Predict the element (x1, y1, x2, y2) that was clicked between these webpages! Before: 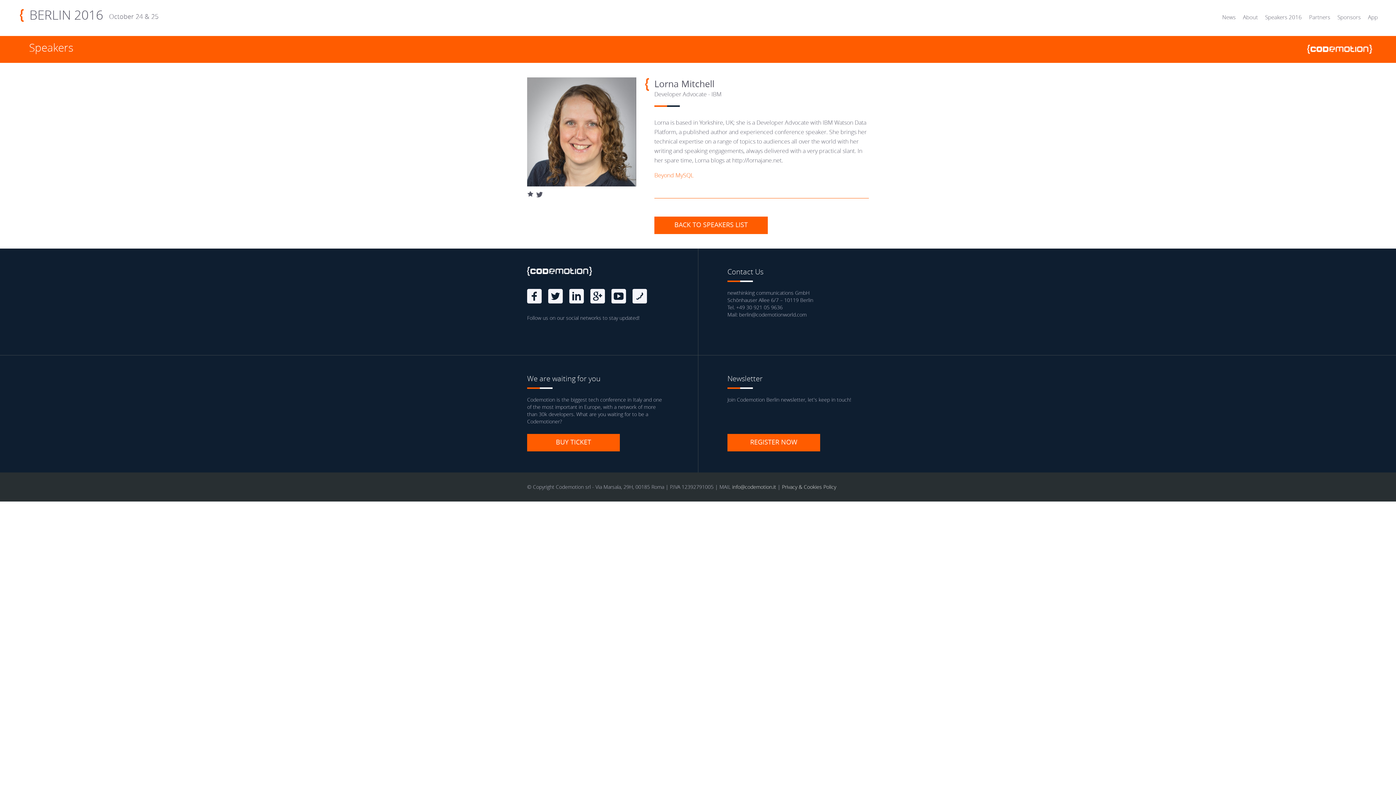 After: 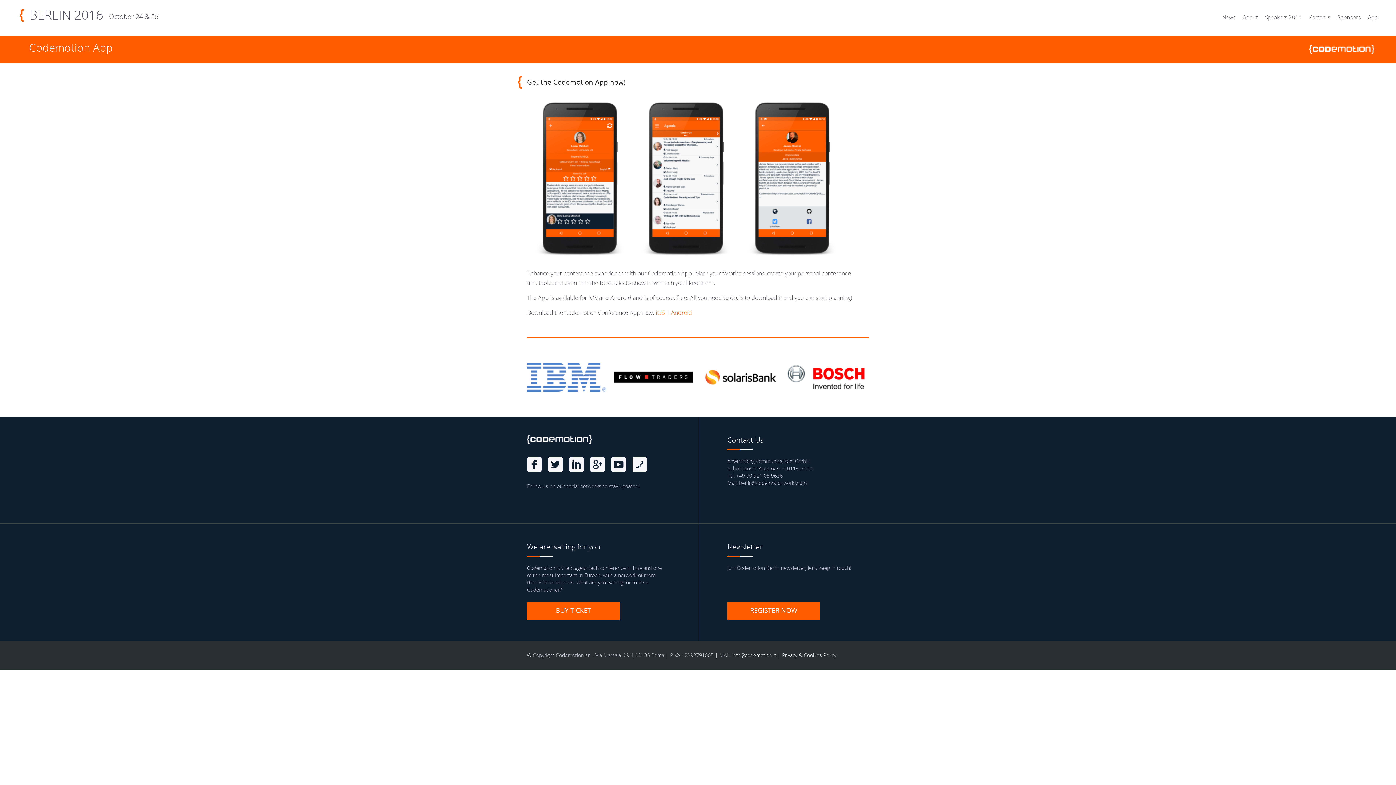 Action: label: App bbox: (1368, 13, 1378, 20)